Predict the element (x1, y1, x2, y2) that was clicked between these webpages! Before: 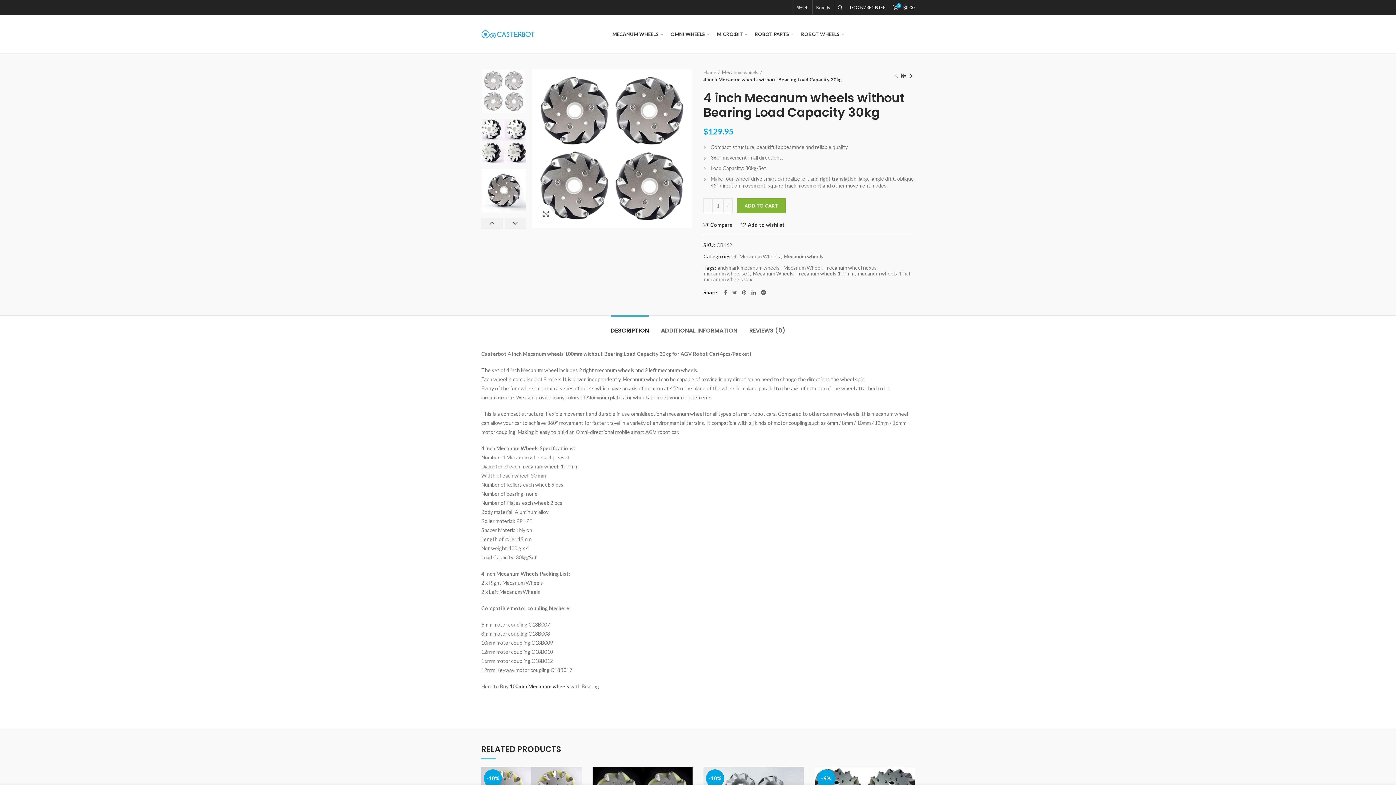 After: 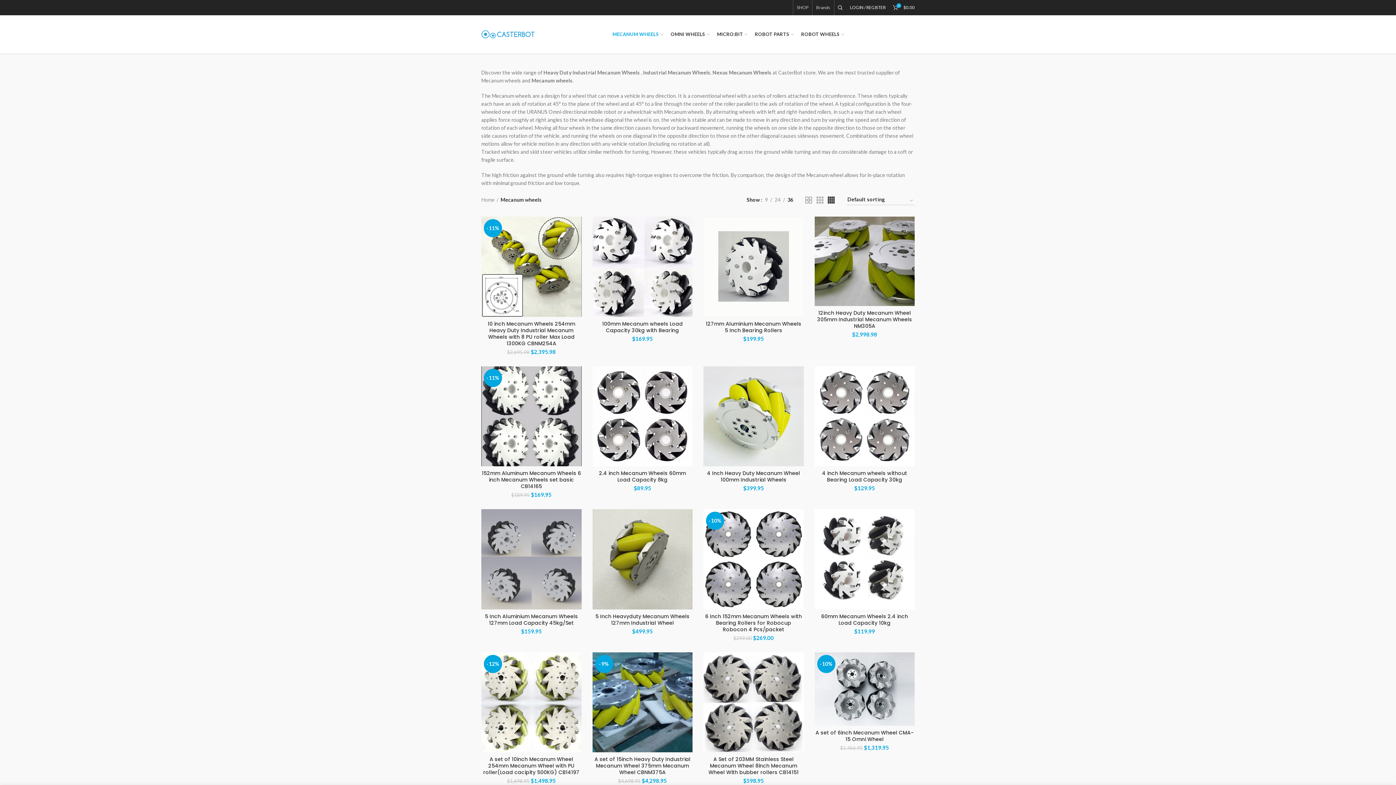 Action: bbox: (784, 253, 823, 259) label: Mecanum wheels